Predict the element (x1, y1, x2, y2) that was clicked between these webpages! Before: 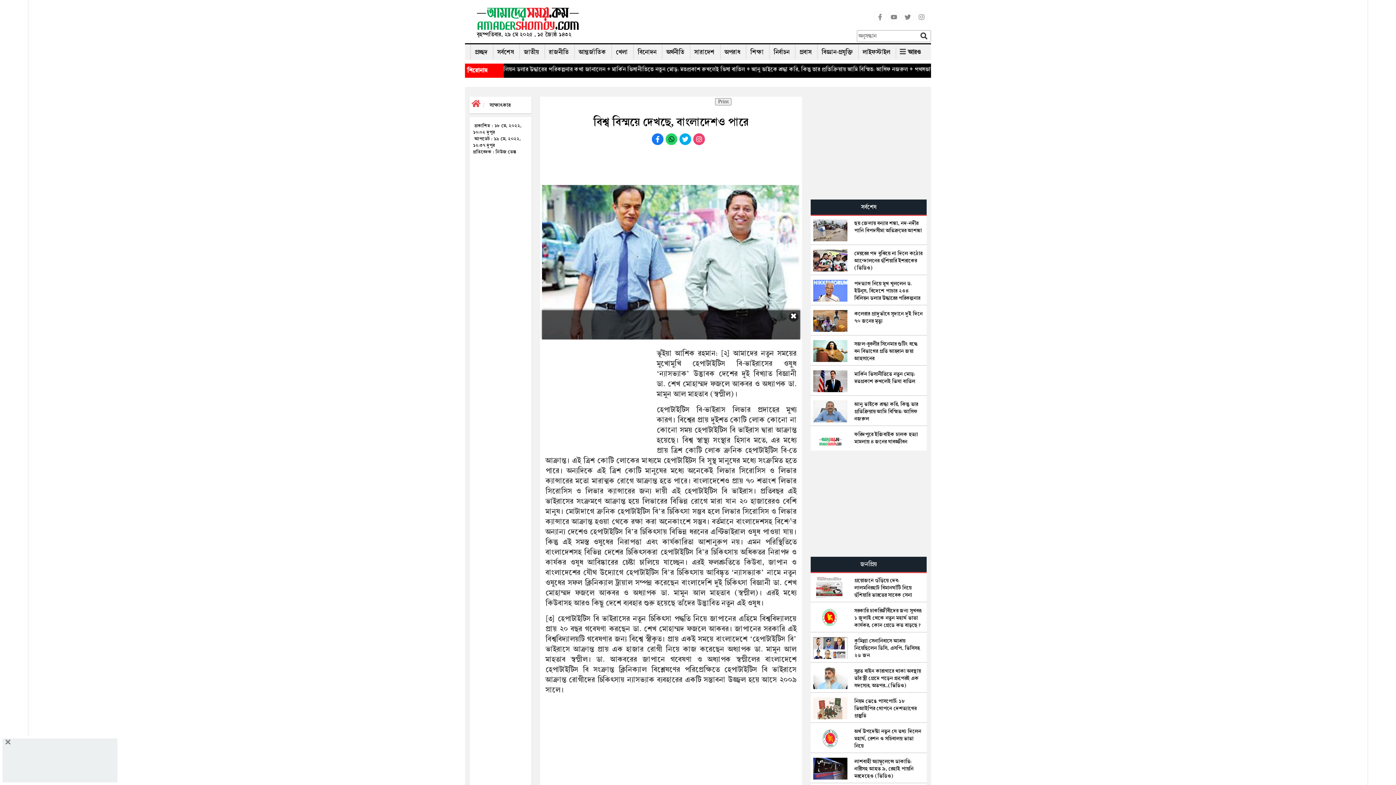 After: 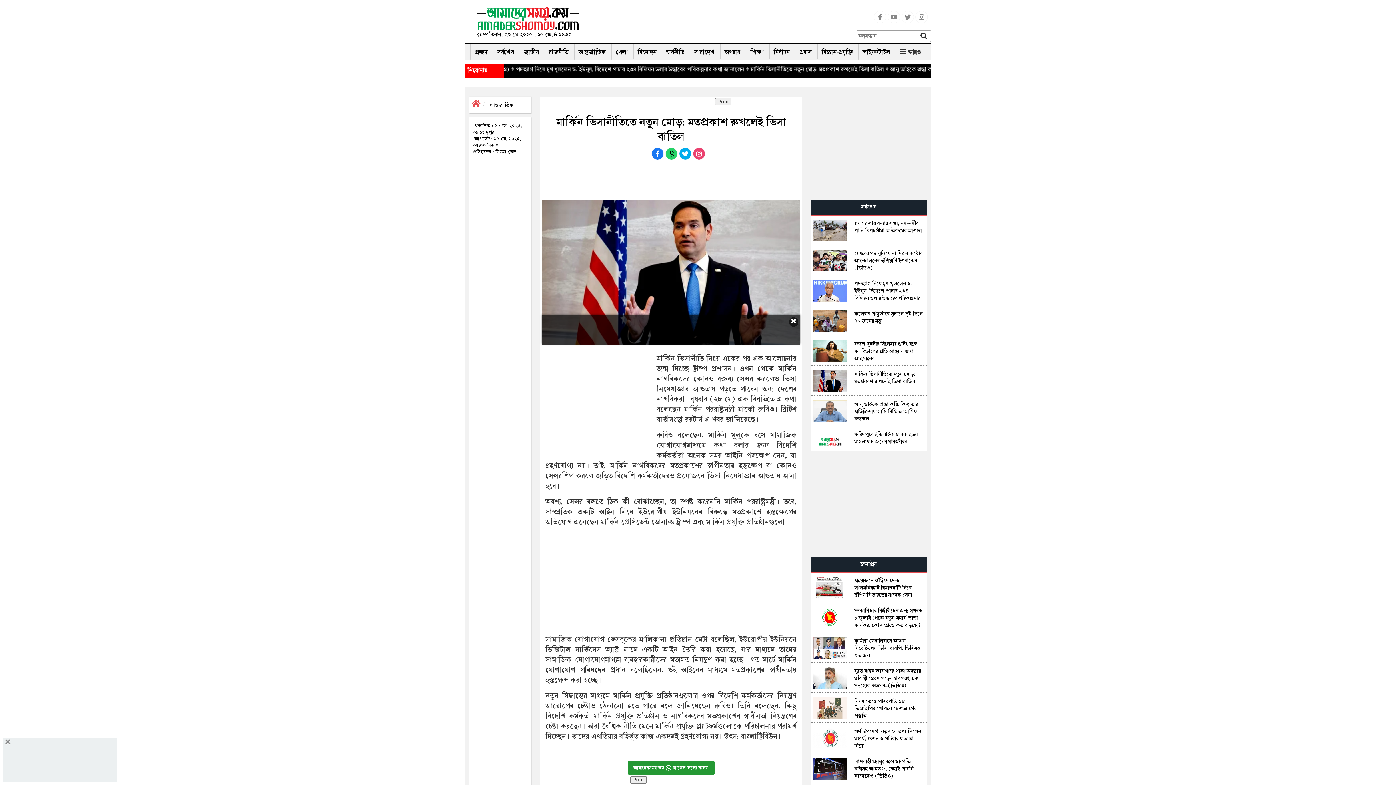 Action: bbox: (811, 366, 926, 395) label: মার্কিন ভিসানীতিতে নতুন মোড়: মতপ্রকাশ রুখলেই ভিসা বাতিল